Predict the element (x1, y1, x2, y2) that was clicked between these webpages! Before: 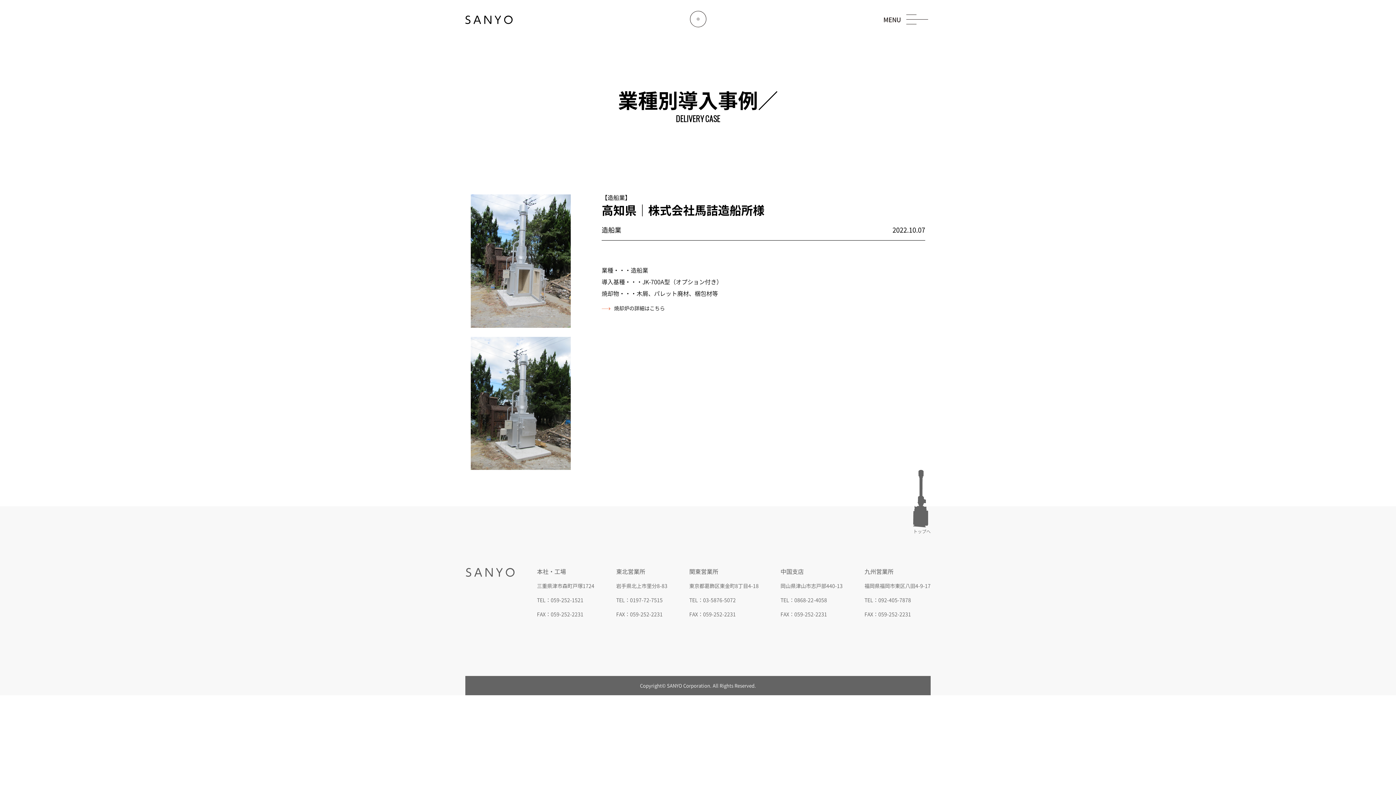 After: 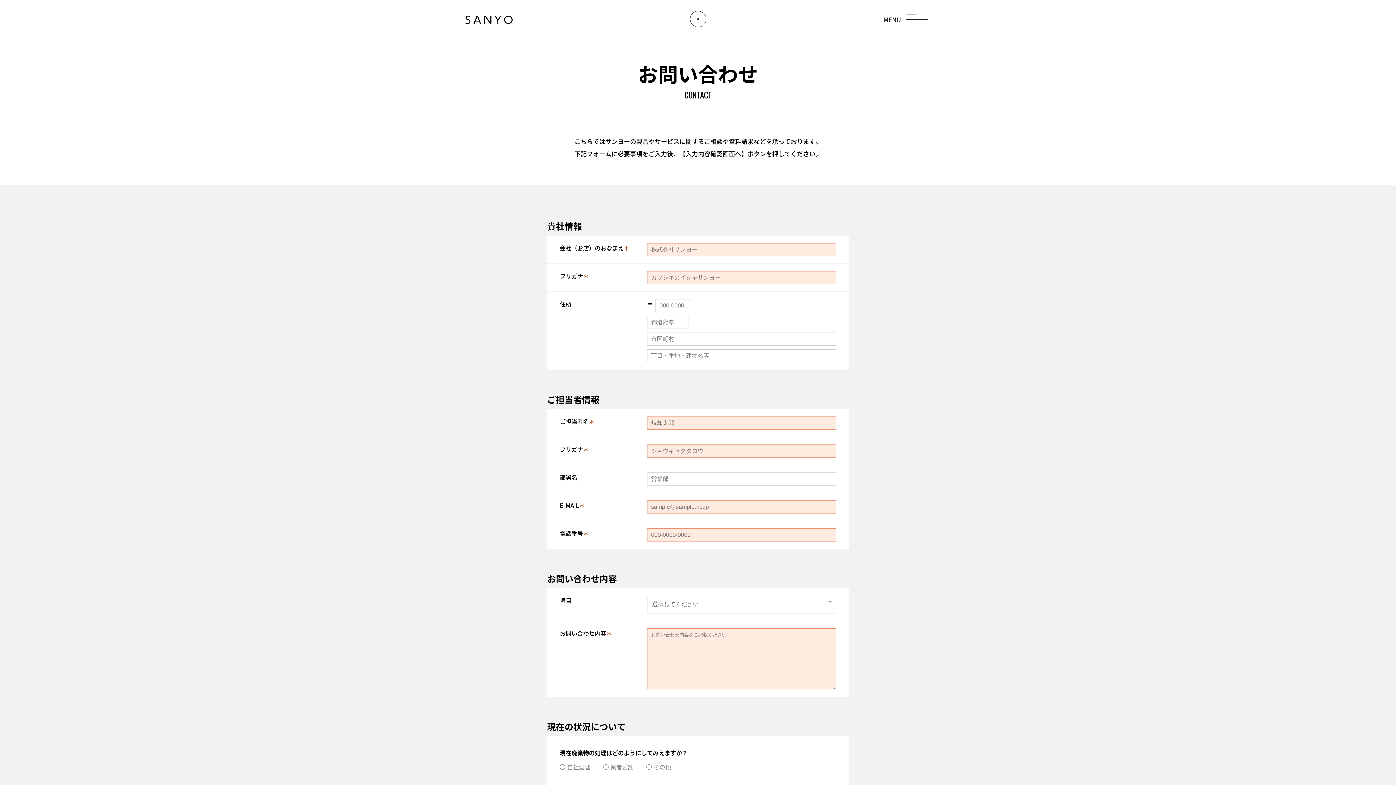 Action: bbox: (690, 11, 706, 26)